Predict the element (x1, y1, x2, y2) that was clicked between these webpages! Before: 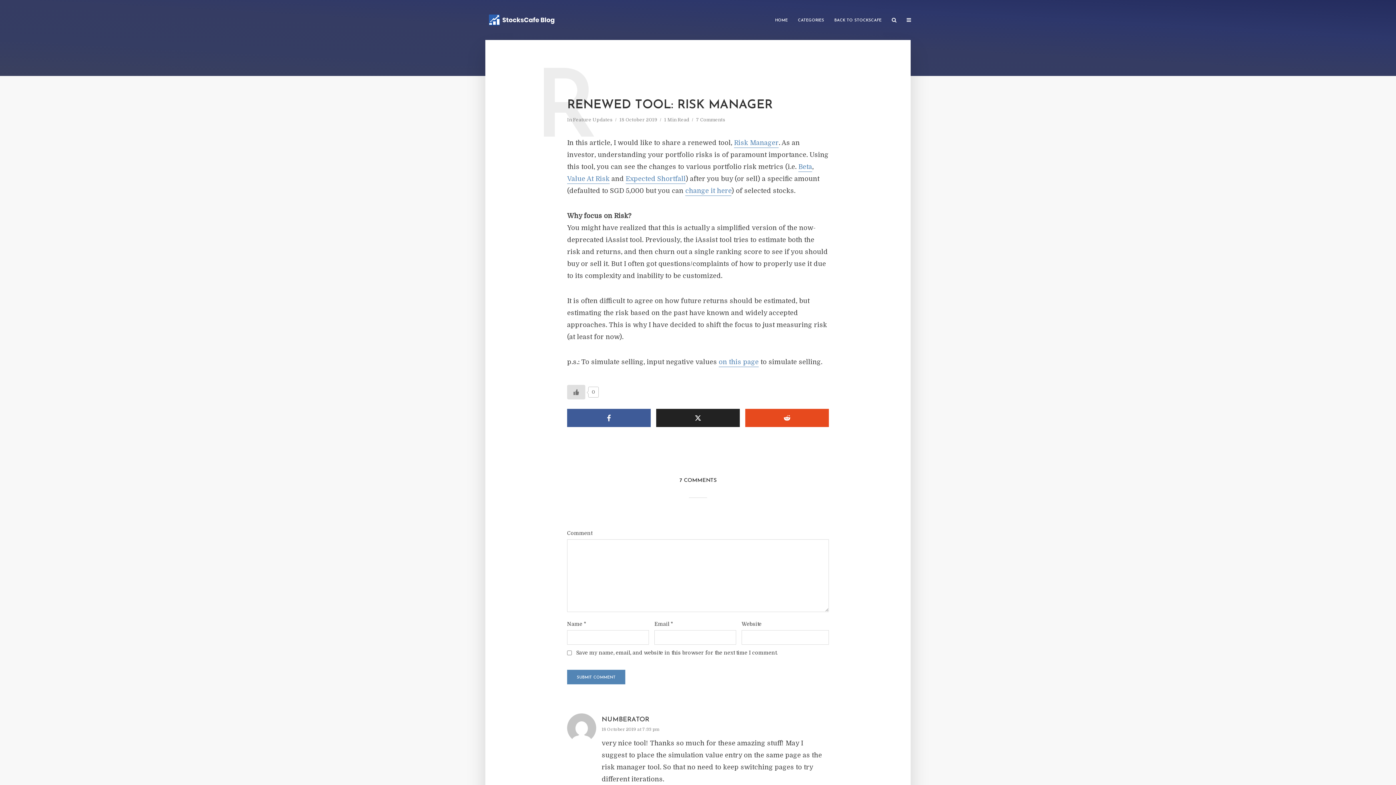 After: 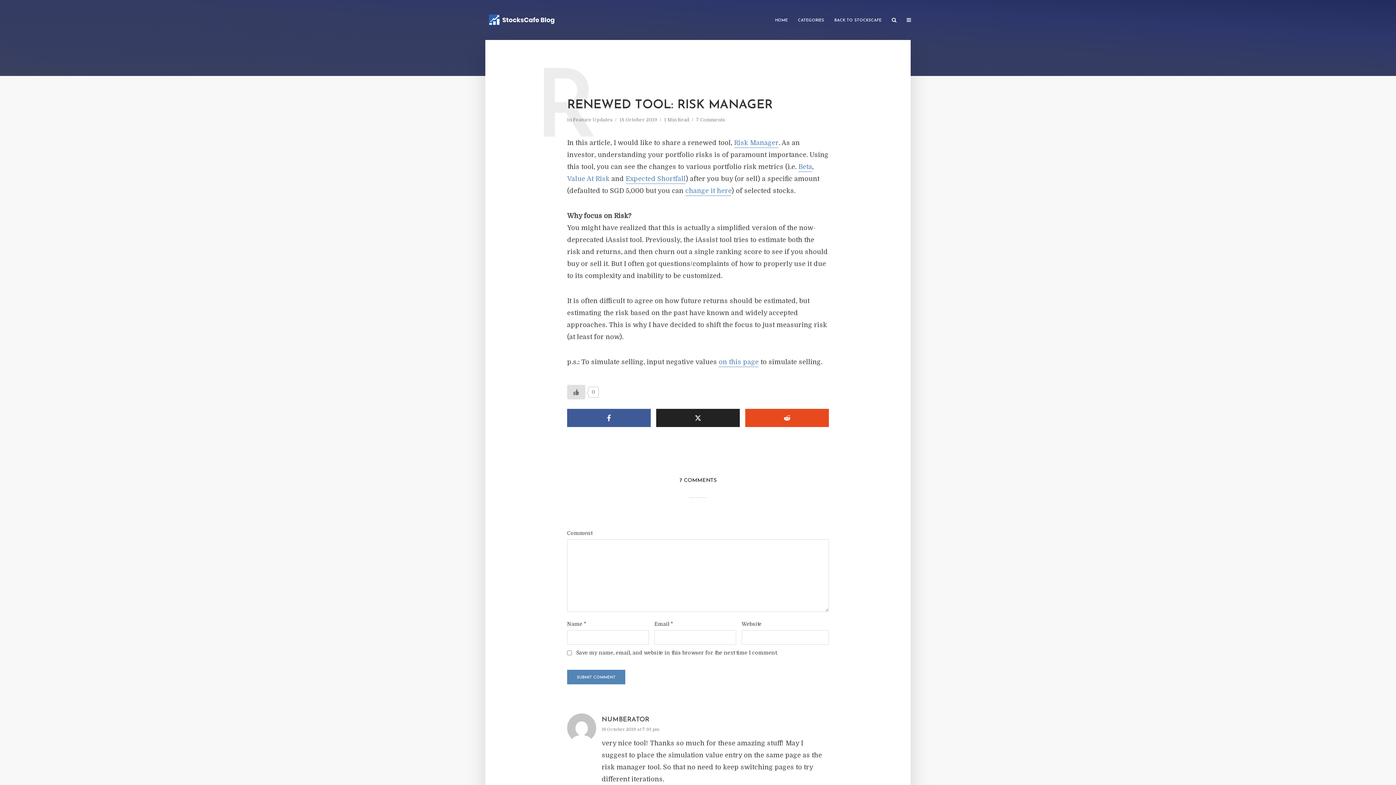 Action: bbox: (567, 175, 609, 184) label: Value At Risk